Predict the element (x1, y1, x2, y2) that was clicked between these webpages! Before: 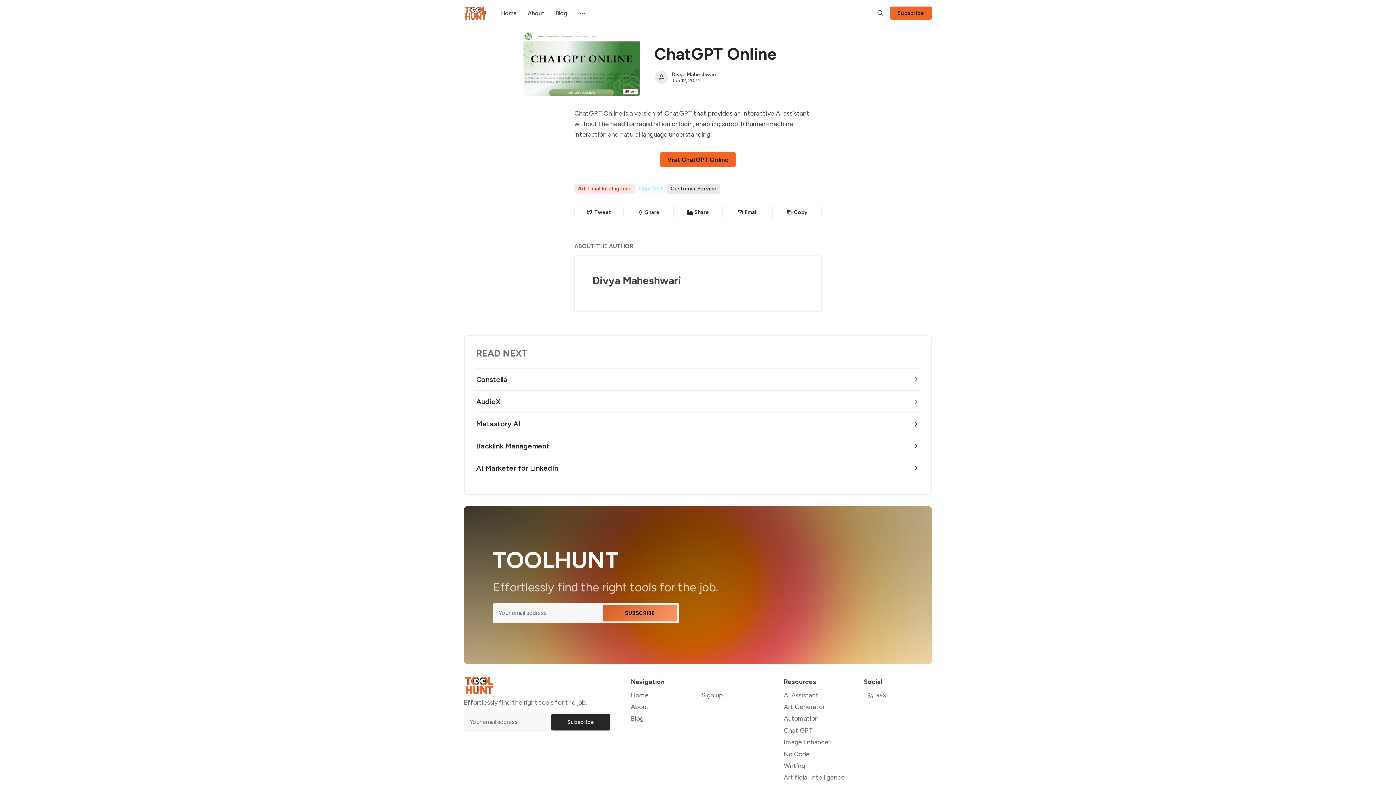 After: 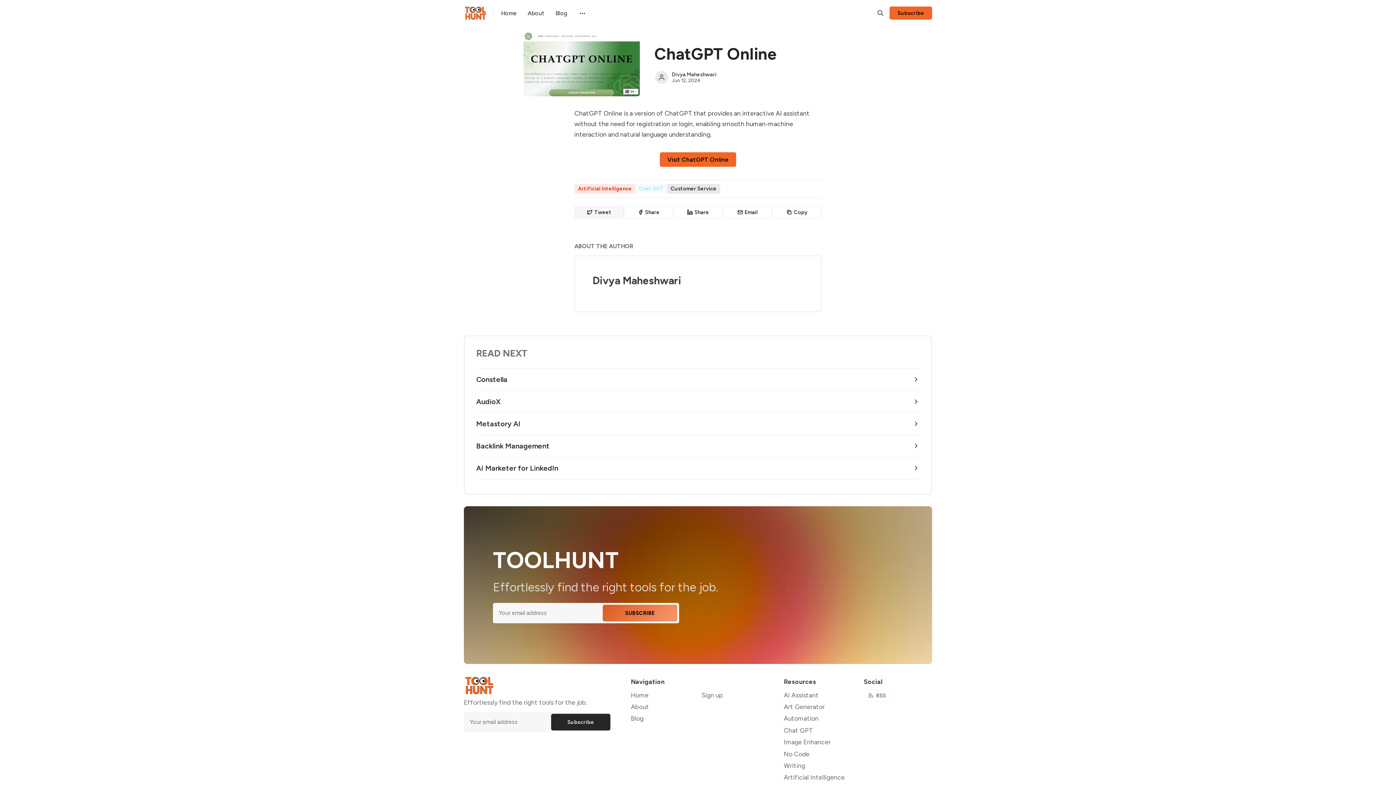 Action: bbox: (574, 206, 624, 218) label: Share on Twitter